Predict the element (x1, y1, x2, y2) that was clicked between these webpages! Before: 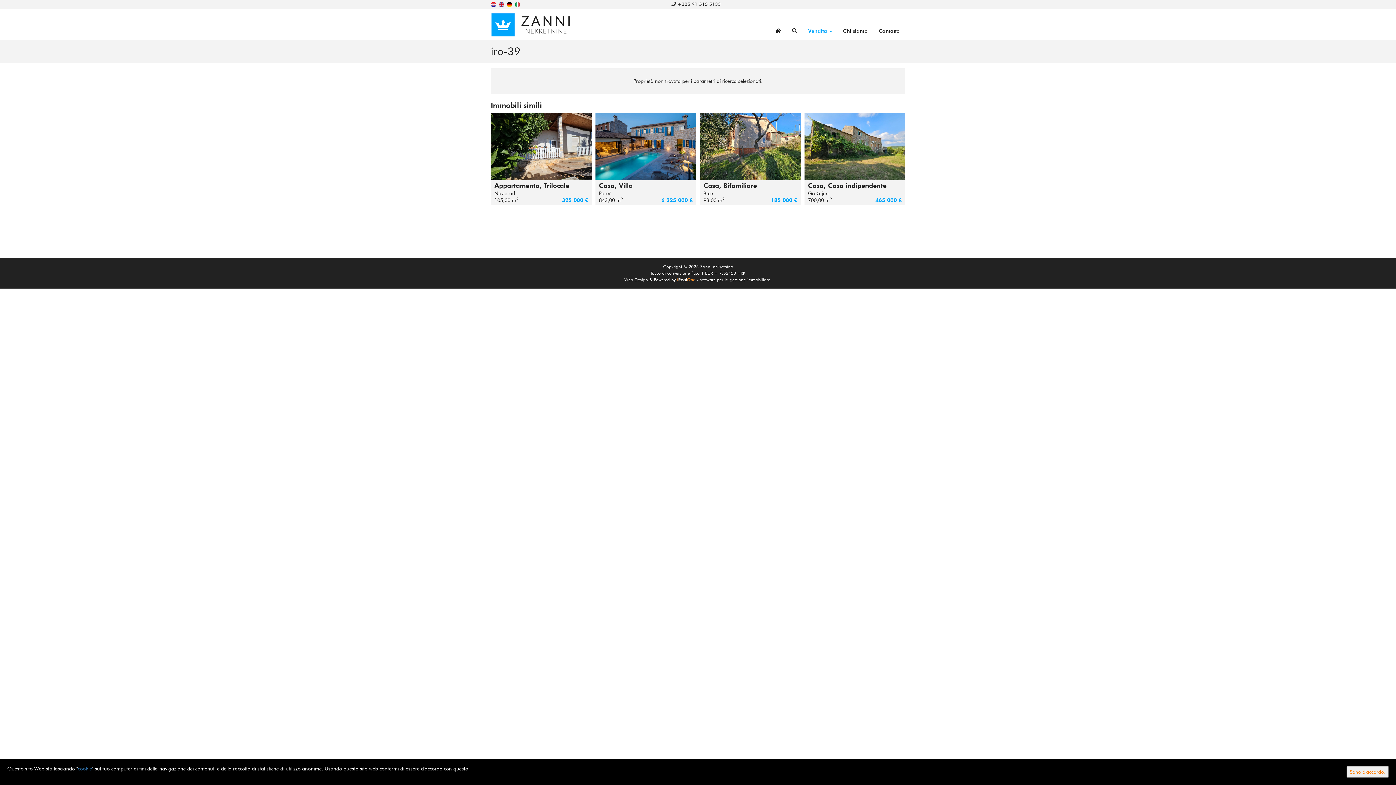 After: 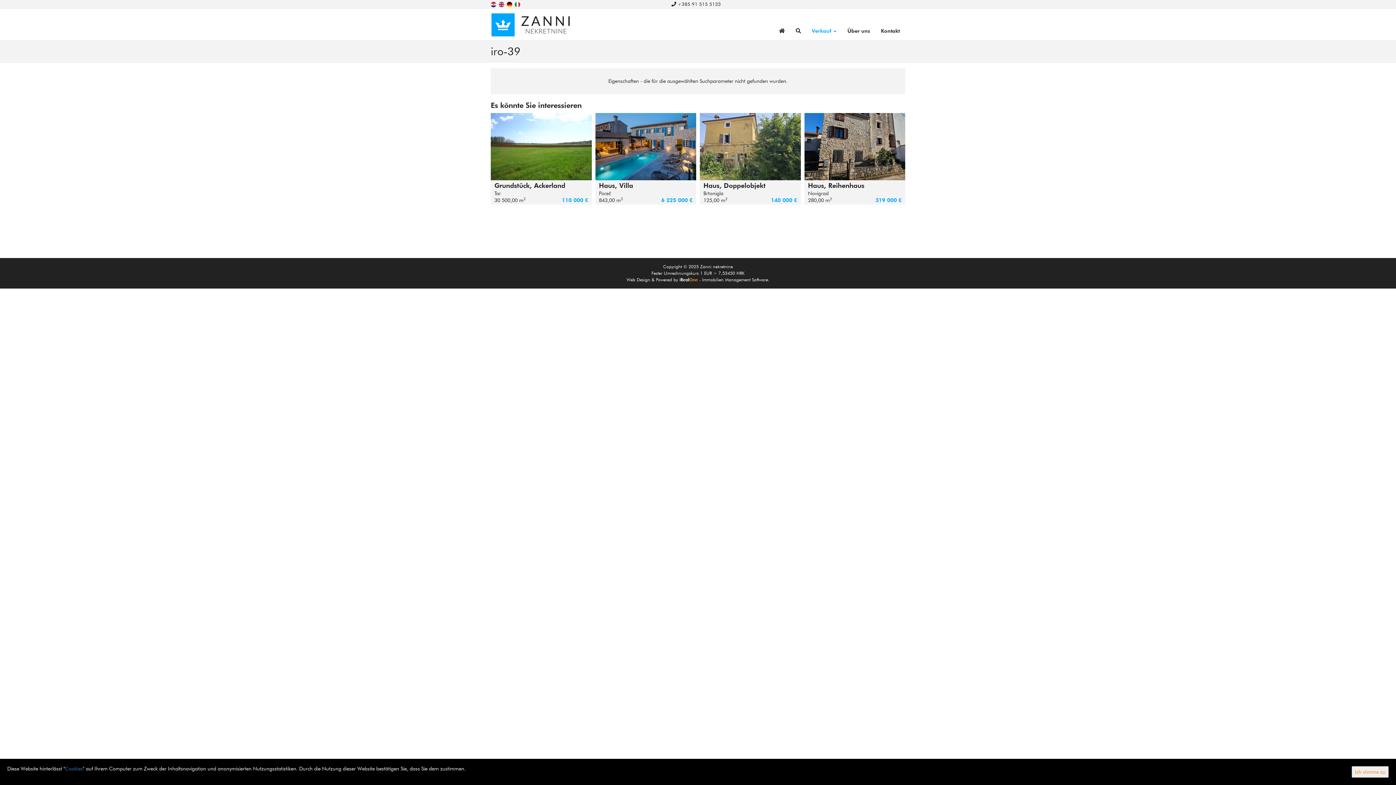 Action: bbox: (506, 0, 513, 6)